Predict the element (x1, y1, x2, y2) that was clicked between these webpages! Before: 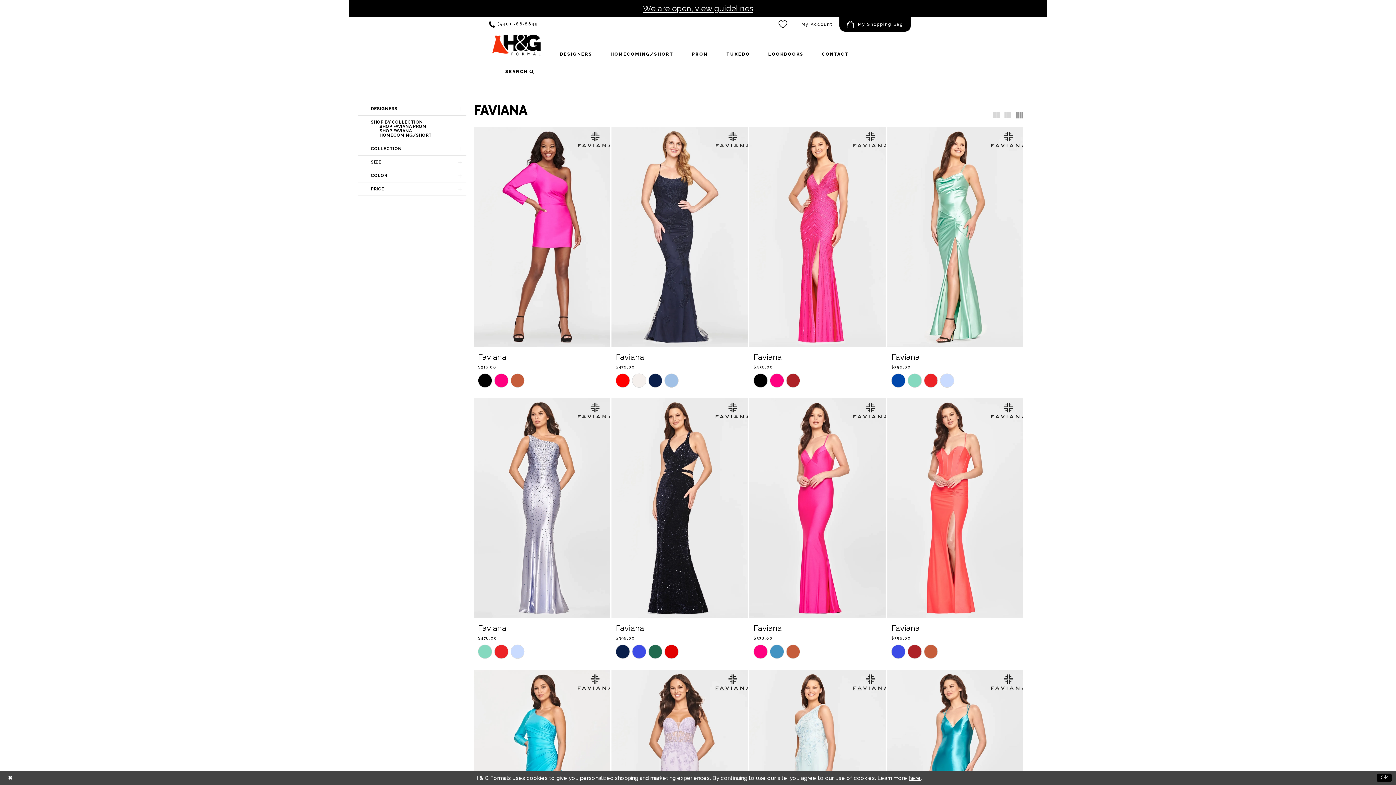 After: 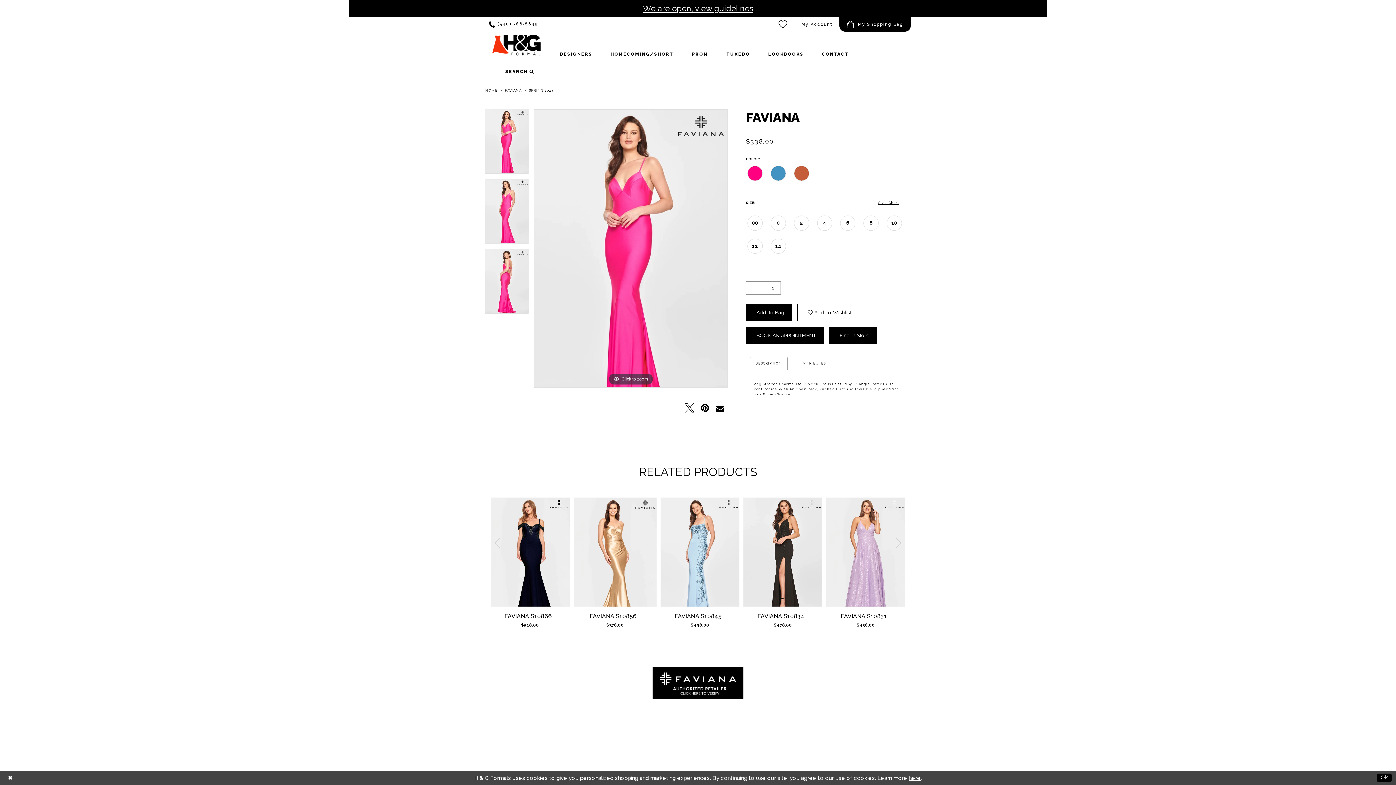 Action: label: Faviana bbox: (753, 623, 881, 633)